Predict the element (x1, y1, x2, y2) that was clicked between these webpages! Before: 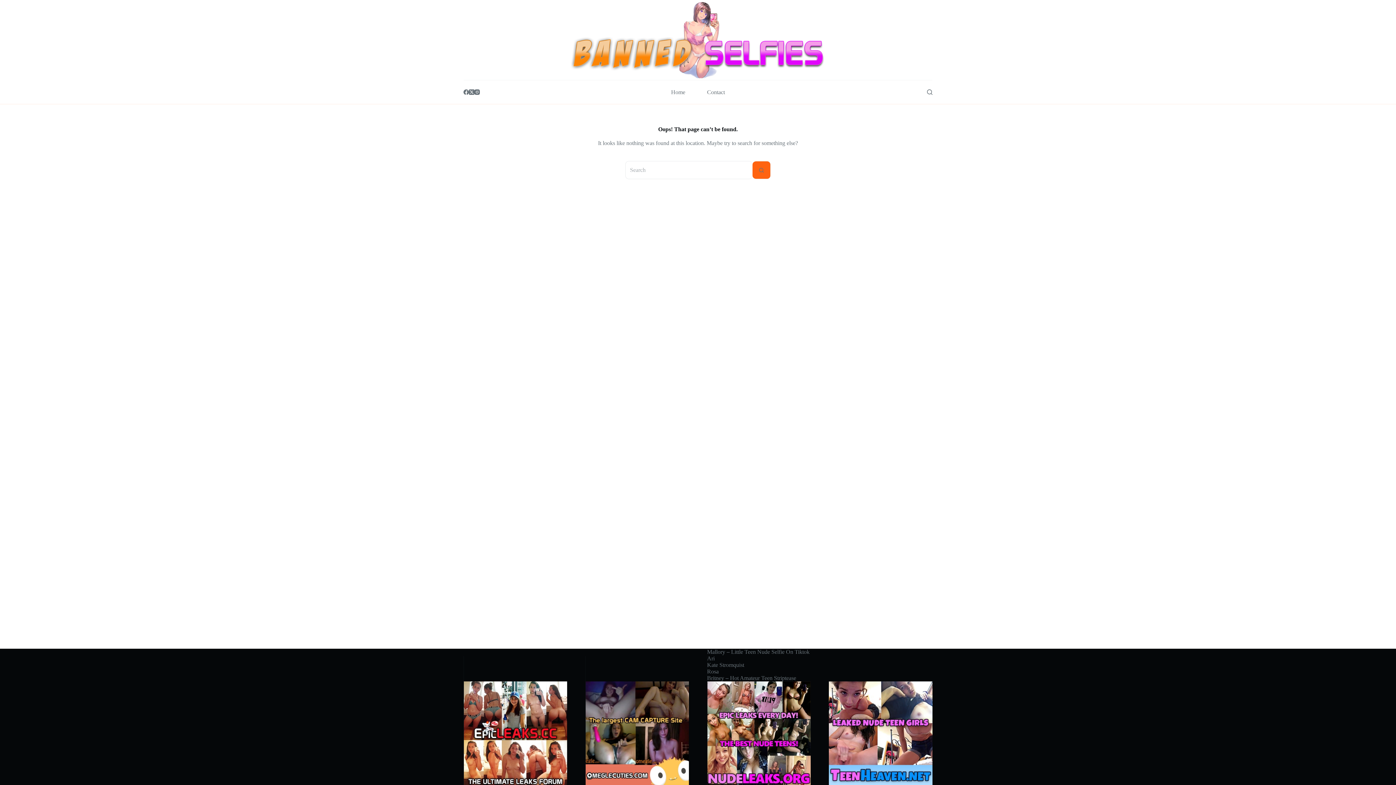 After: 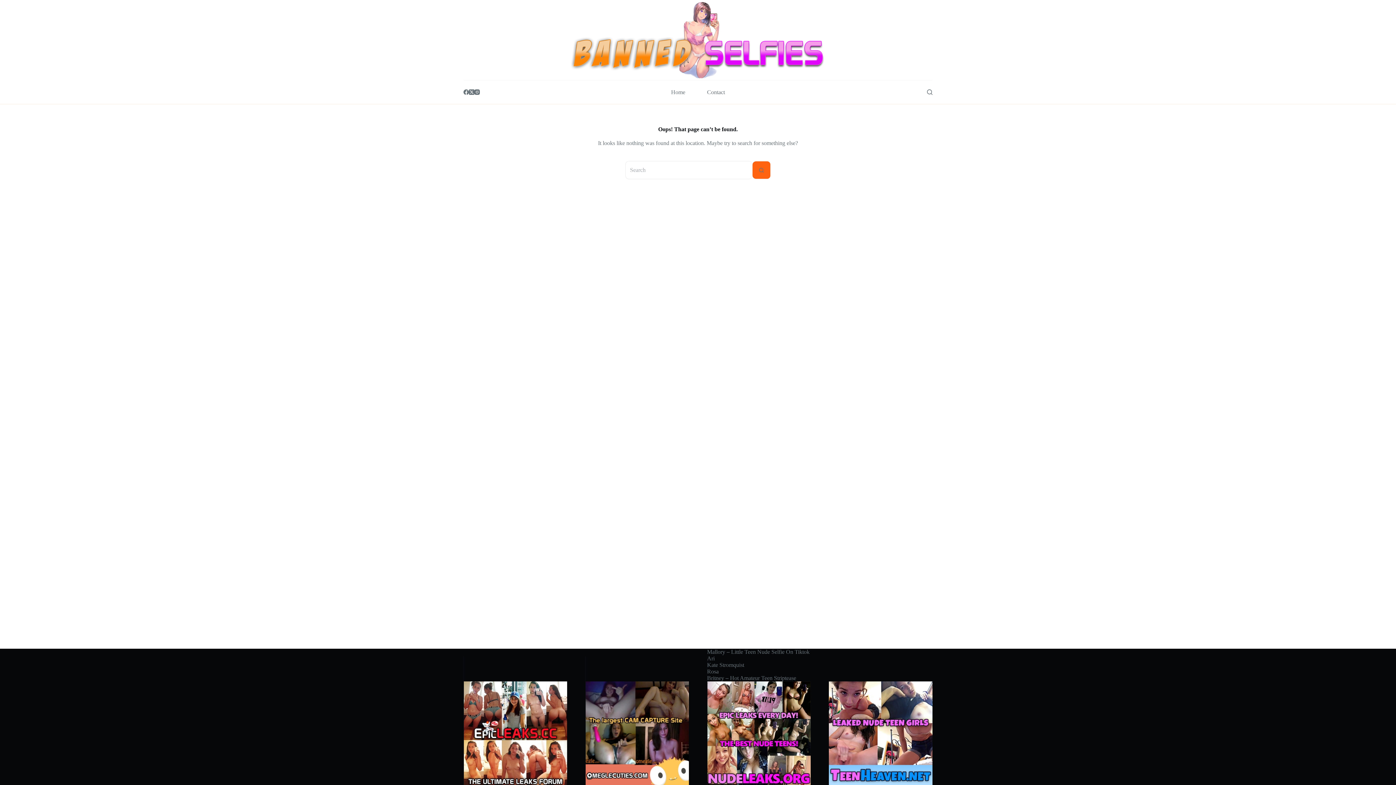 Action: bbox: (707, 729, 810, 736)